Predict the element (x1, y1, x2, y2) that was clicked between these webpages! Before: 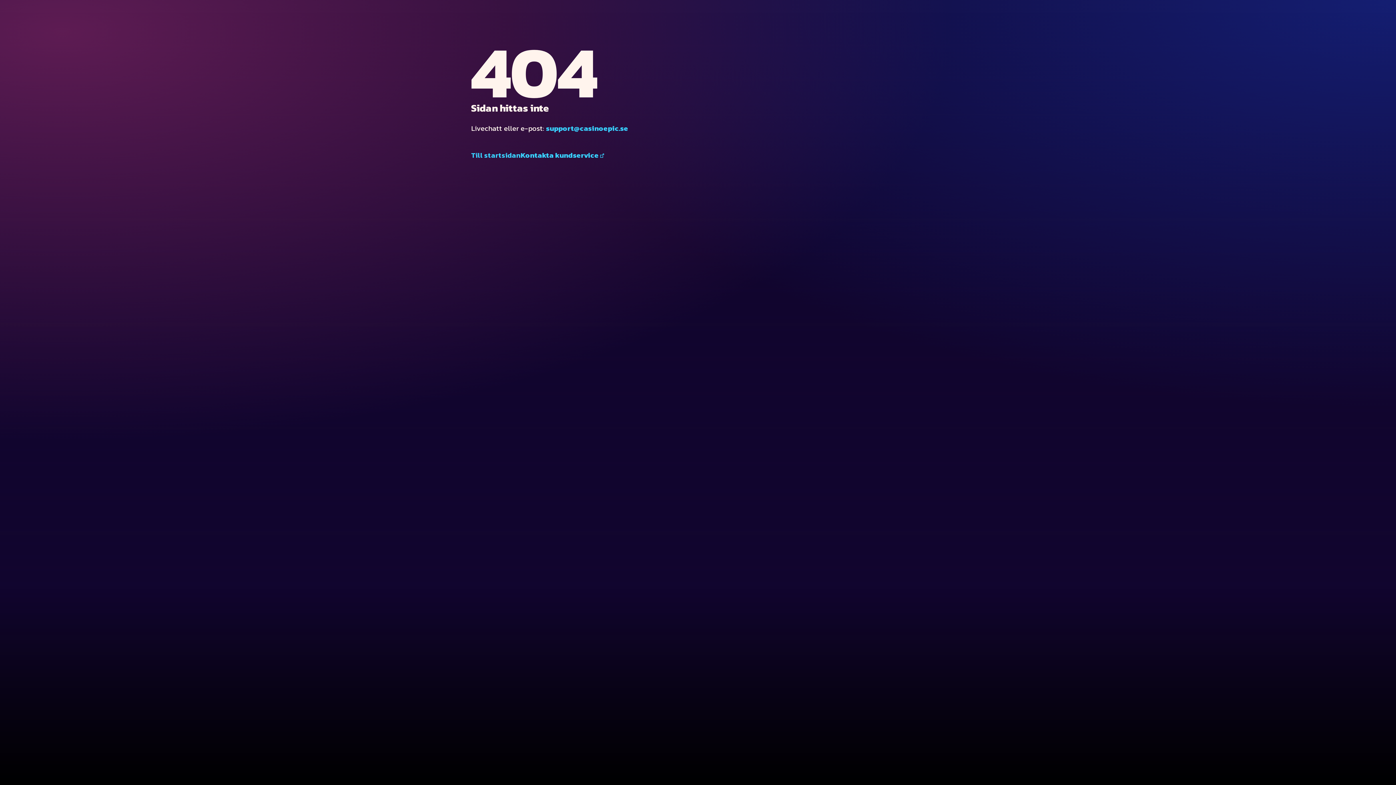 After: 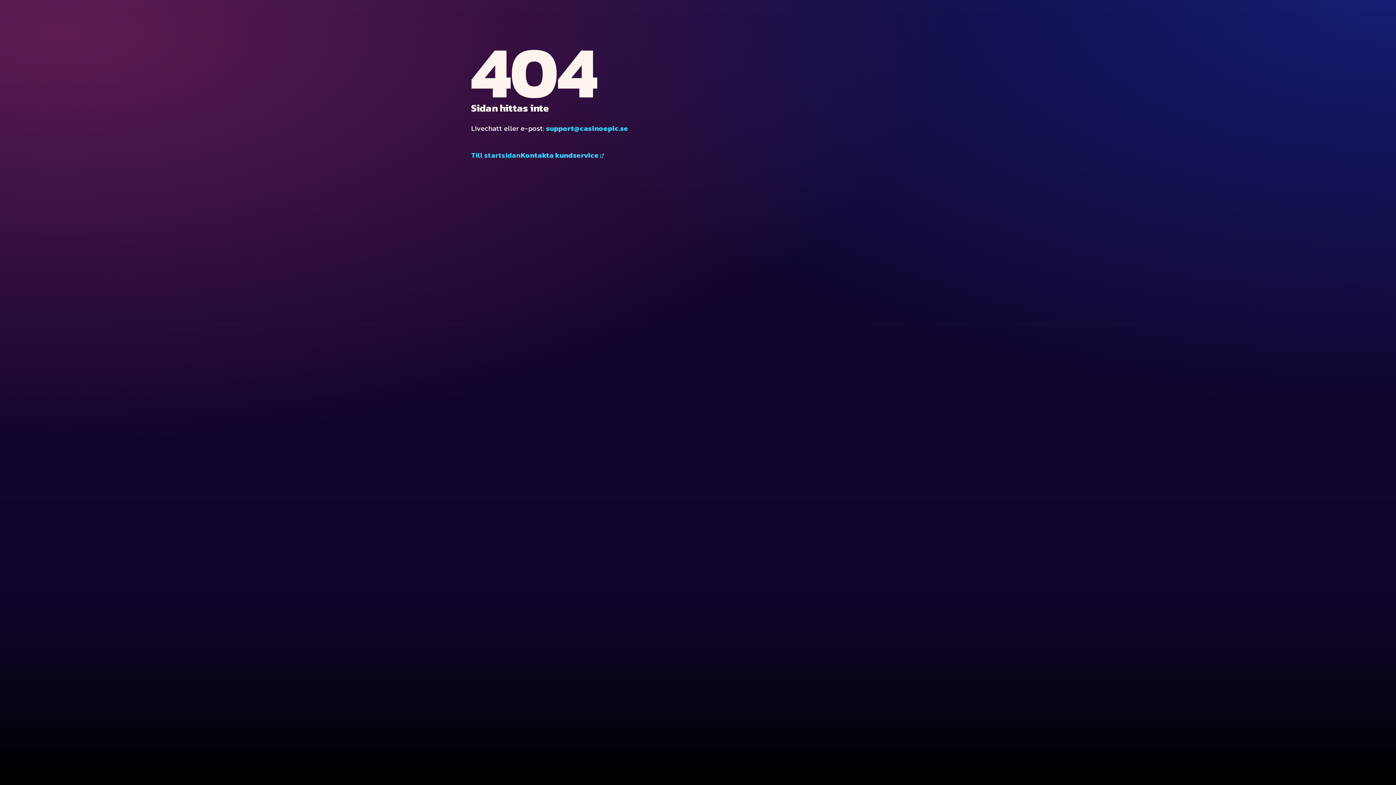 Action: label: support@casinoepic.se bbox: (546, 122, 628, 133)